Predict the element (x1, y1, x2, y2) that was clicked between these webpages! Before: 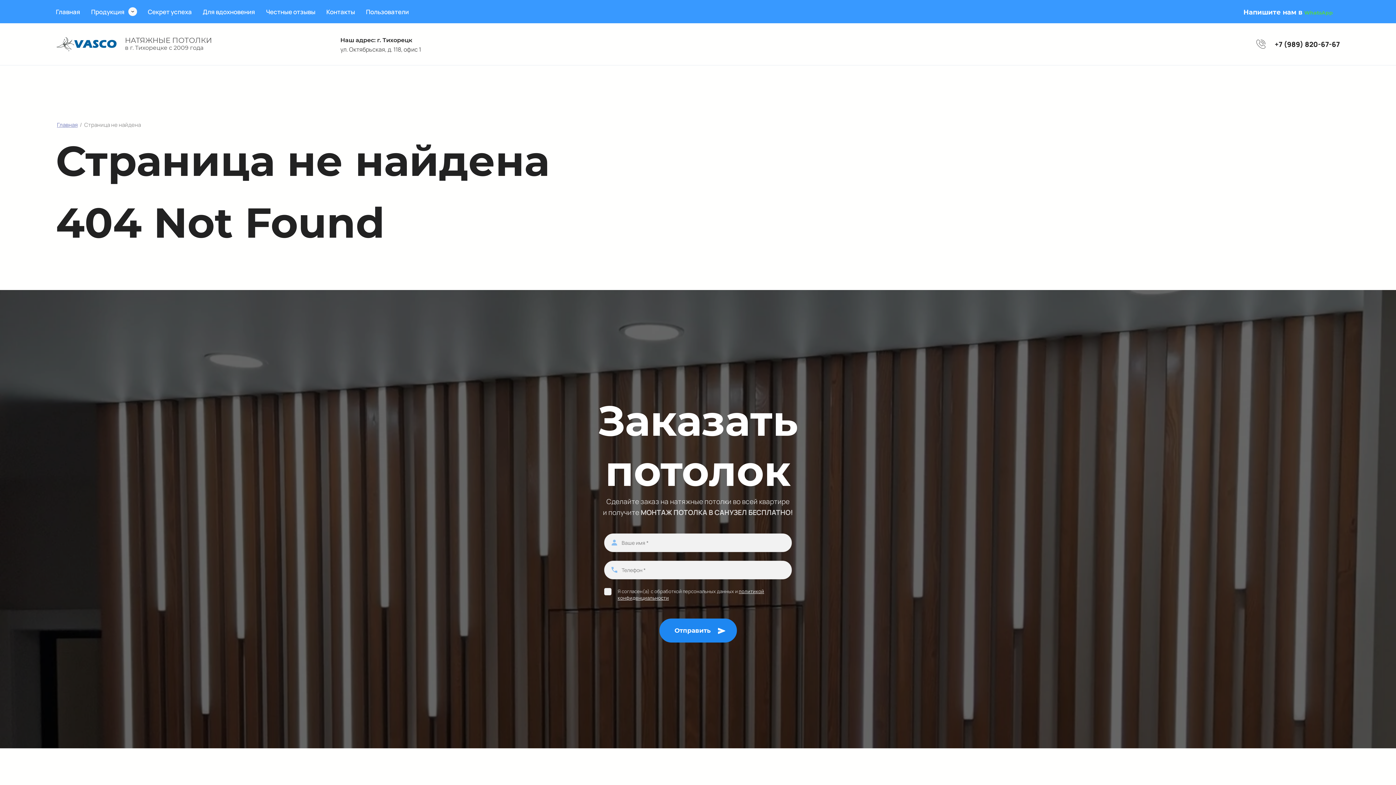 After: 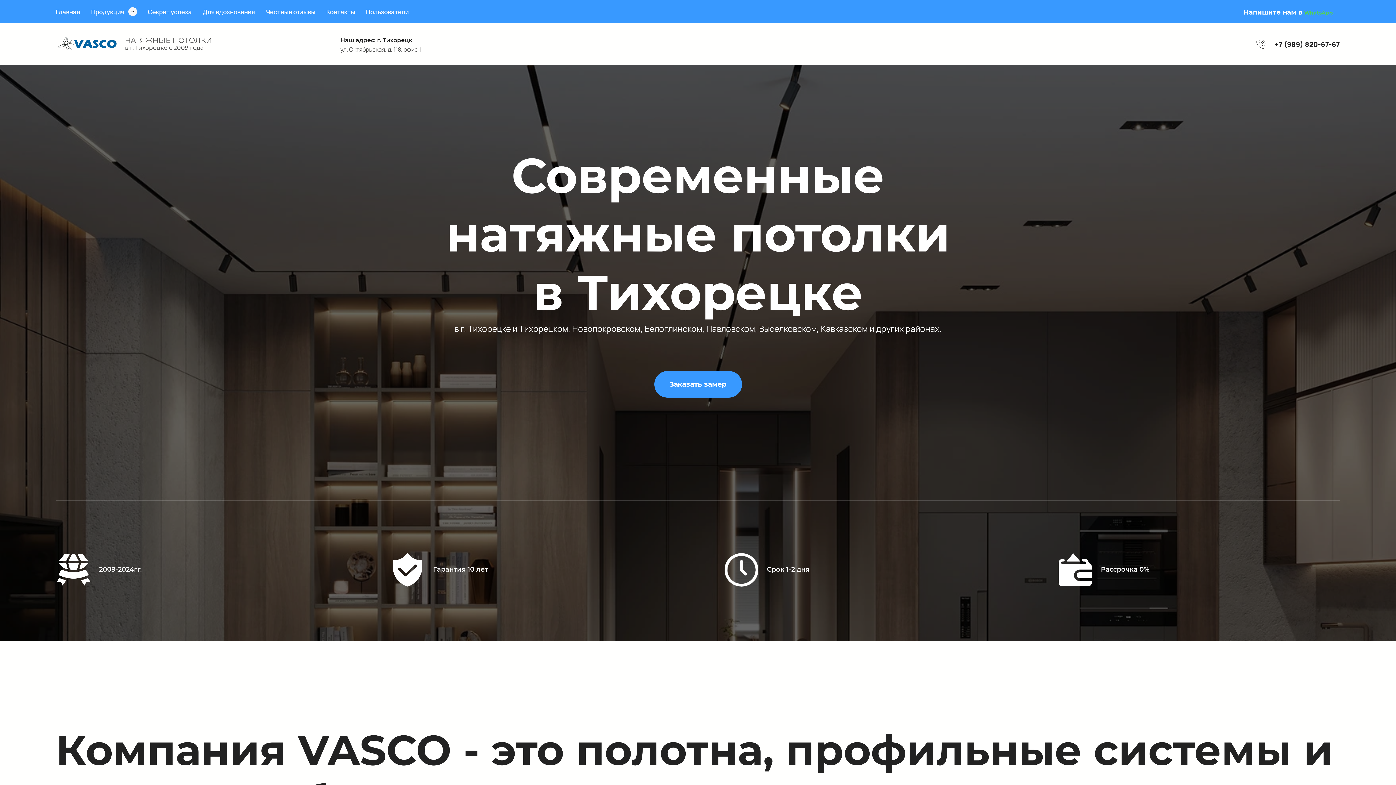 Action: bbox: (55, 35, 117, 52)